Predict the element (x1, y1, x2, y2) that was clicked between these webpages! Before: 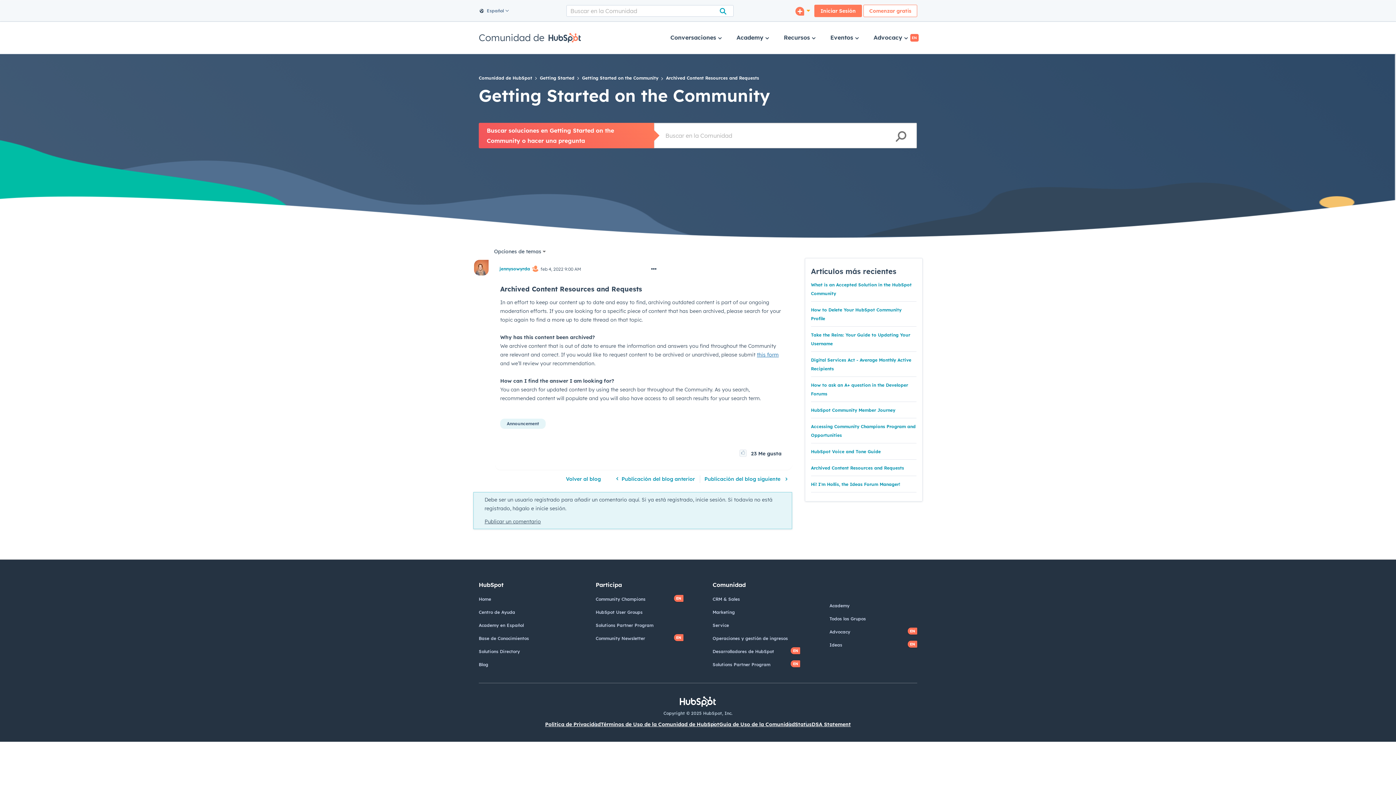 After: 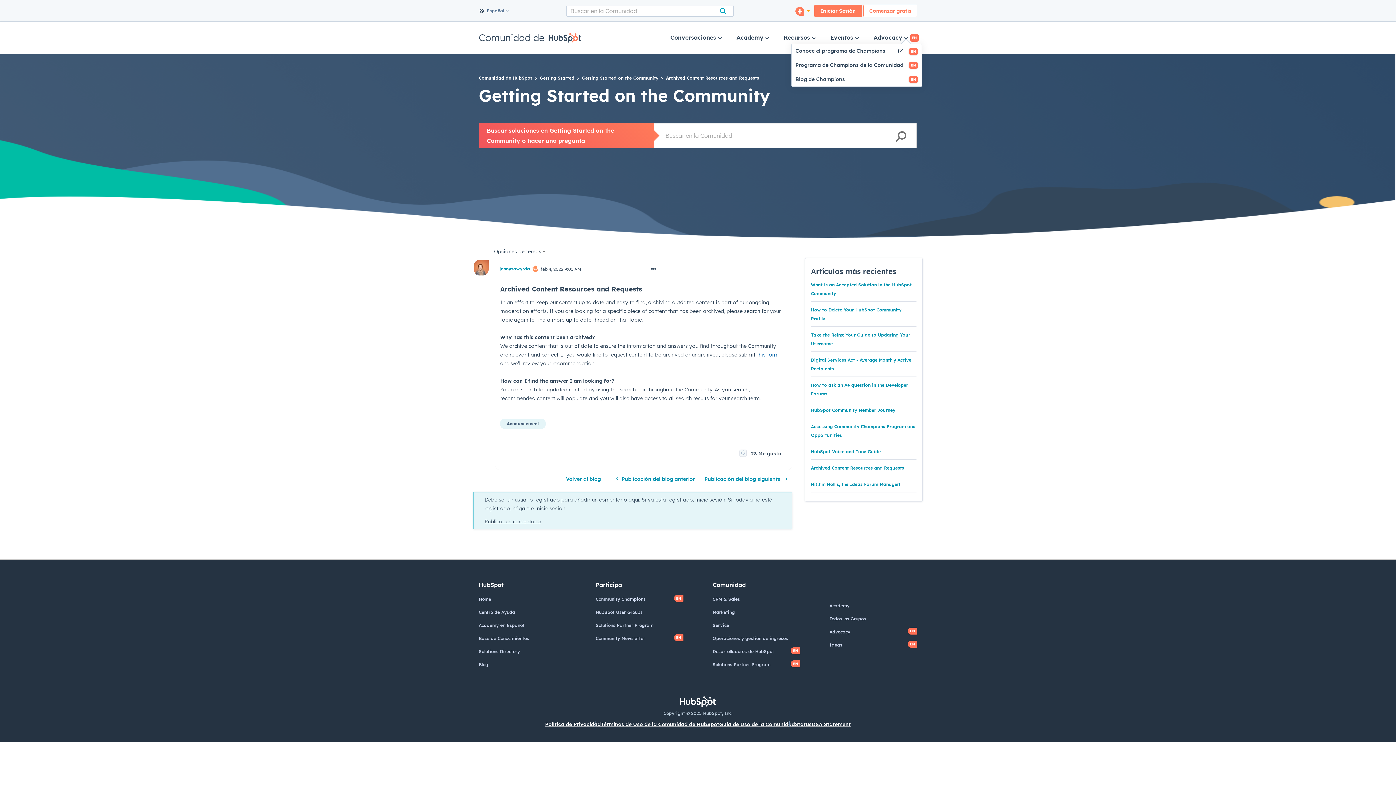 Action: label: Advocacy  bbox: (873, 23, 908, 52)